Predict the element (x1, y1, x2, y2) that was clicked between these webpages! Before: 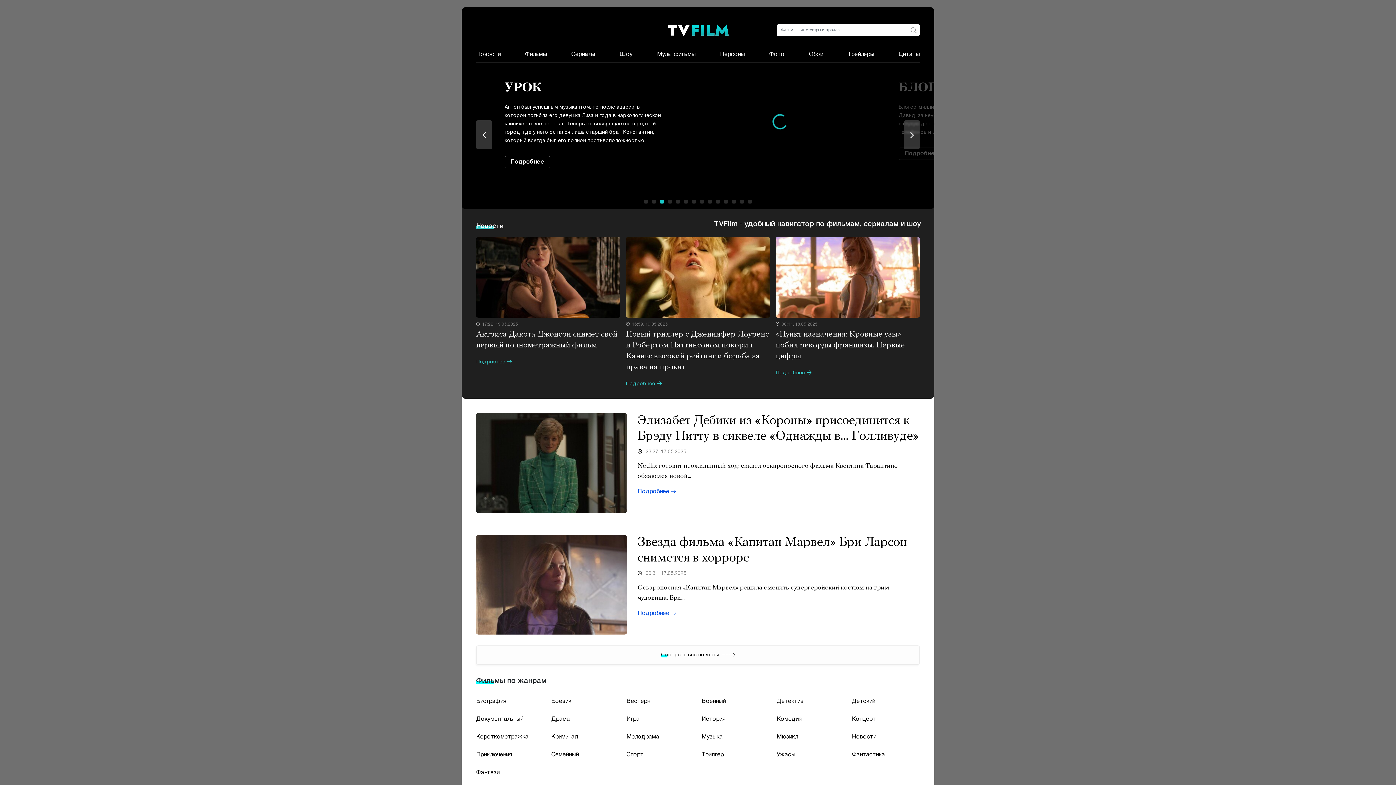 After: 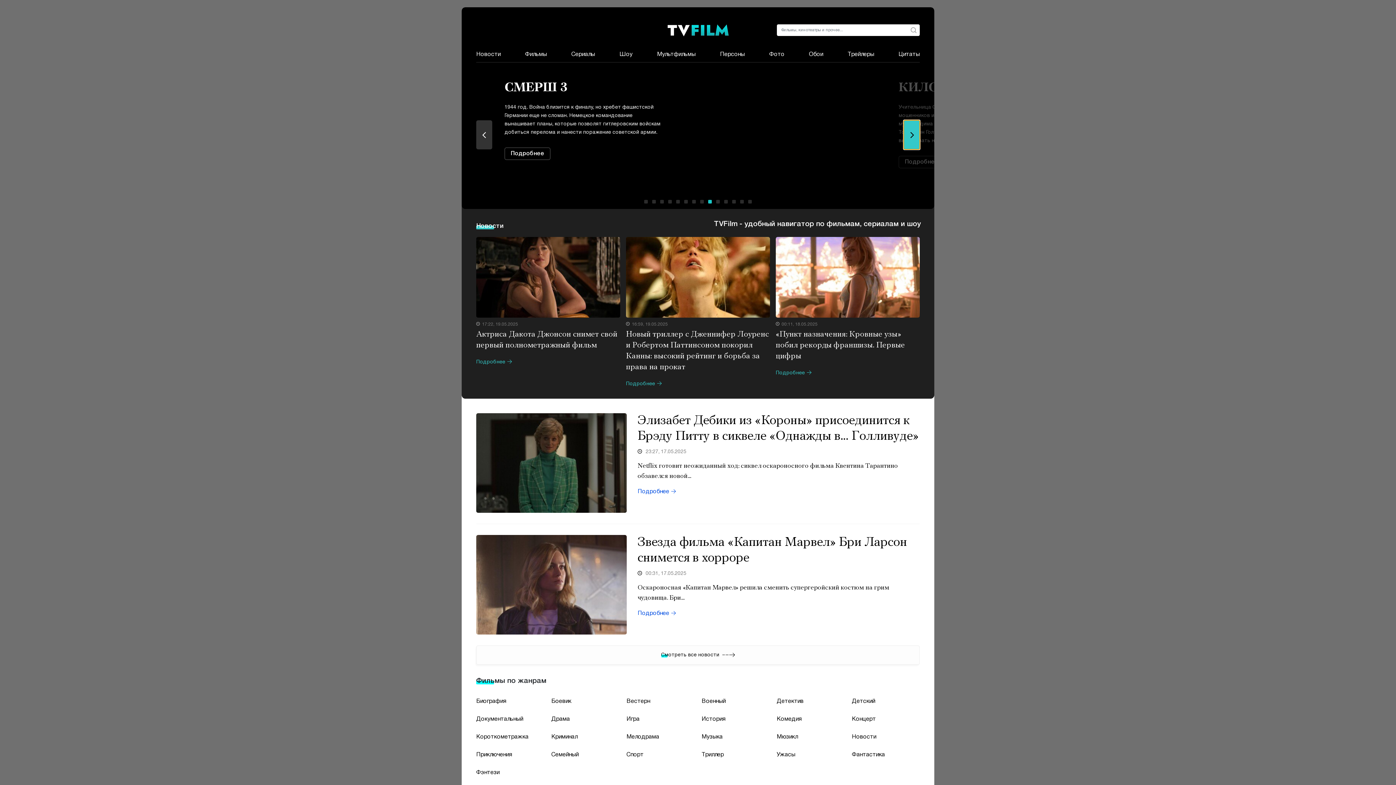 Action: label: Next slide bbox: (904, 120, 920, 149)